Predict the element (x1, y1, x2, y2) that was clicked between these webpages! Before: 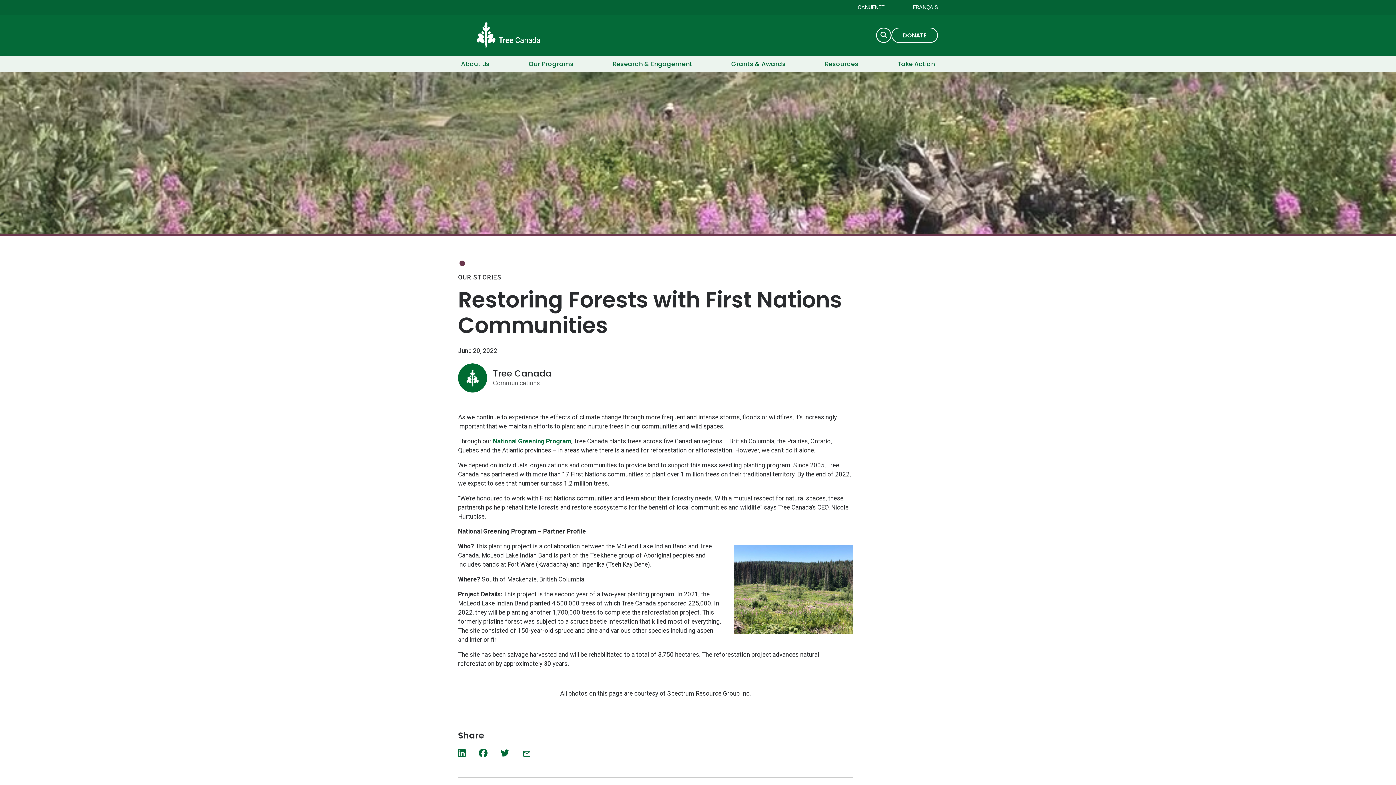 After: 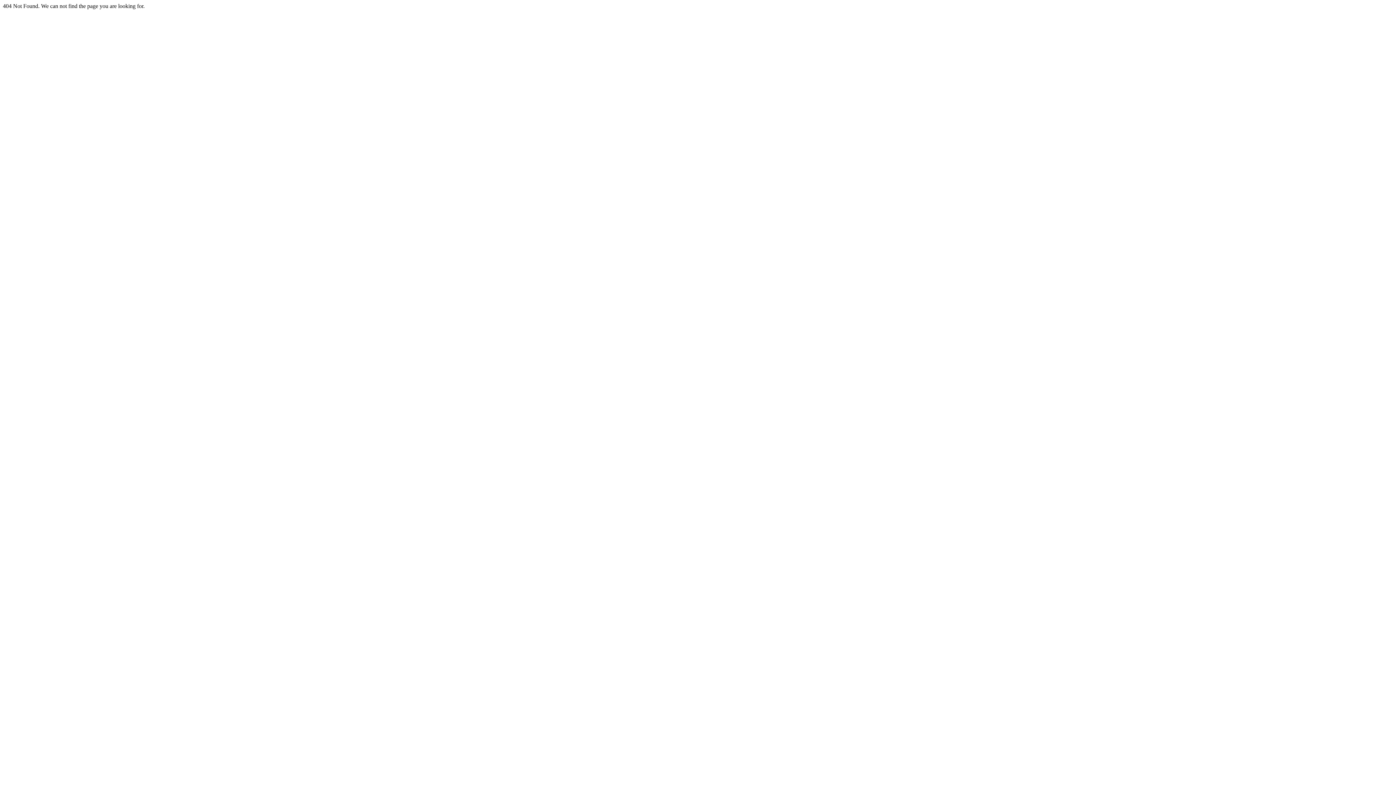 Action: bbox: (493, 437, 571, 445) label: National Greening Program